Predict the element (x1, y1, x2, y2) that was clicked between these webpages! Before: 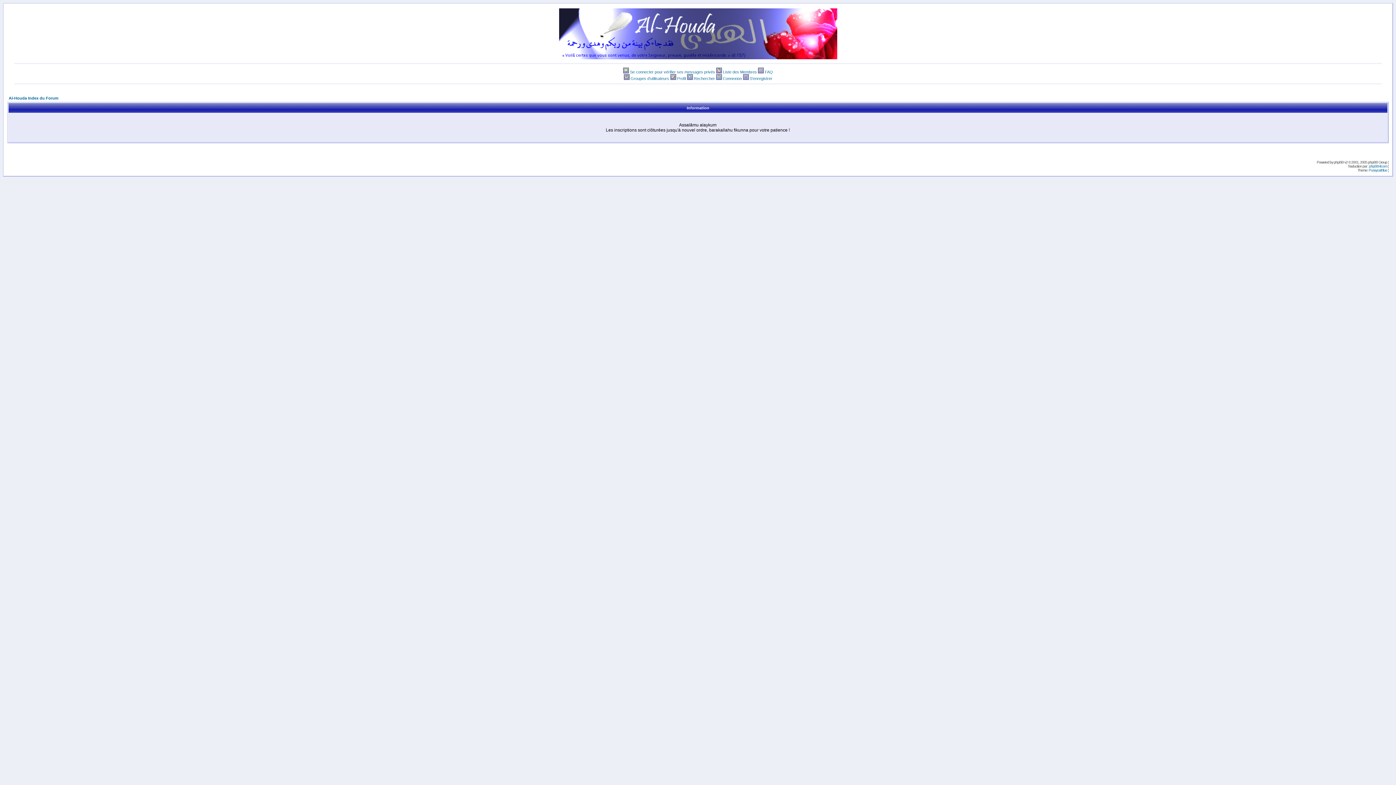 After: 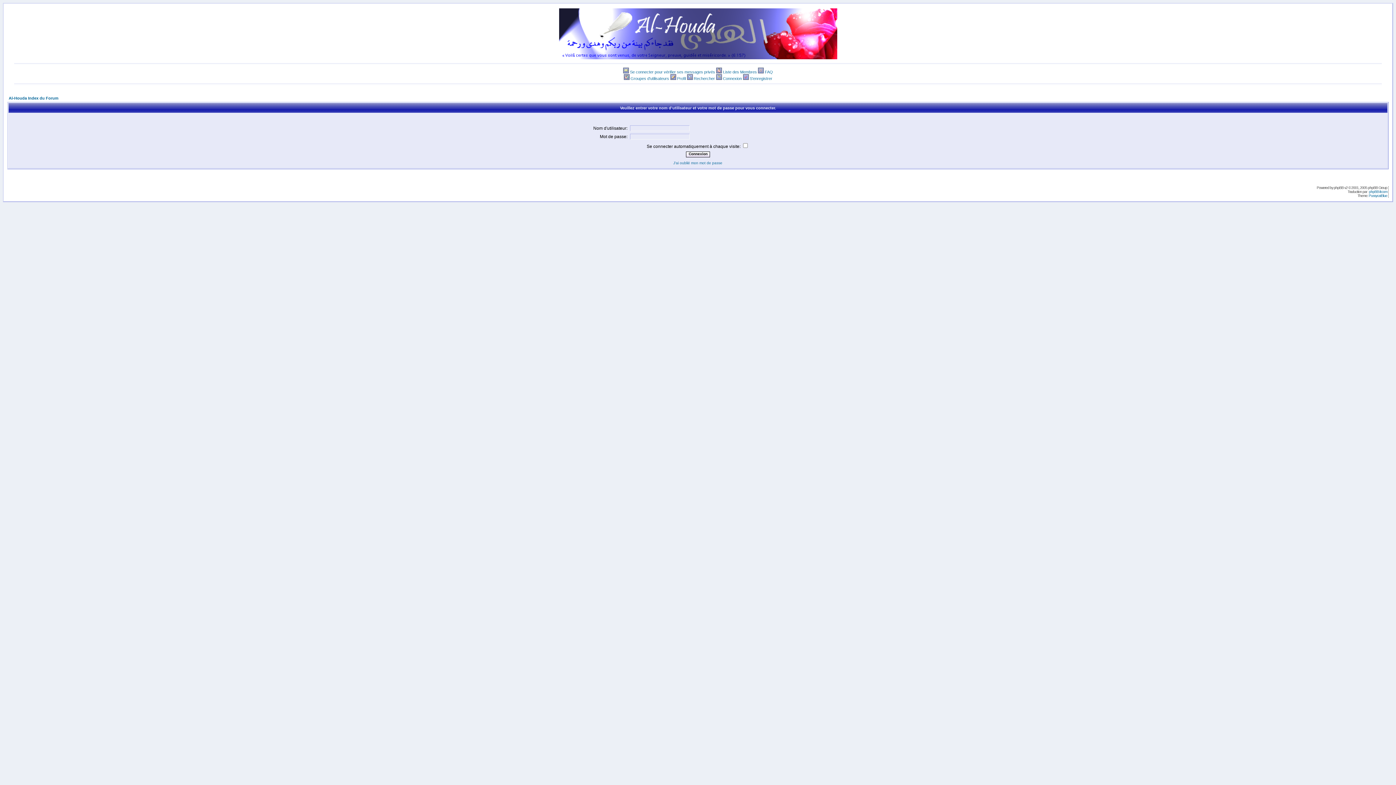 Action: bbox: (723, 76, 742, 80) label: Connexion